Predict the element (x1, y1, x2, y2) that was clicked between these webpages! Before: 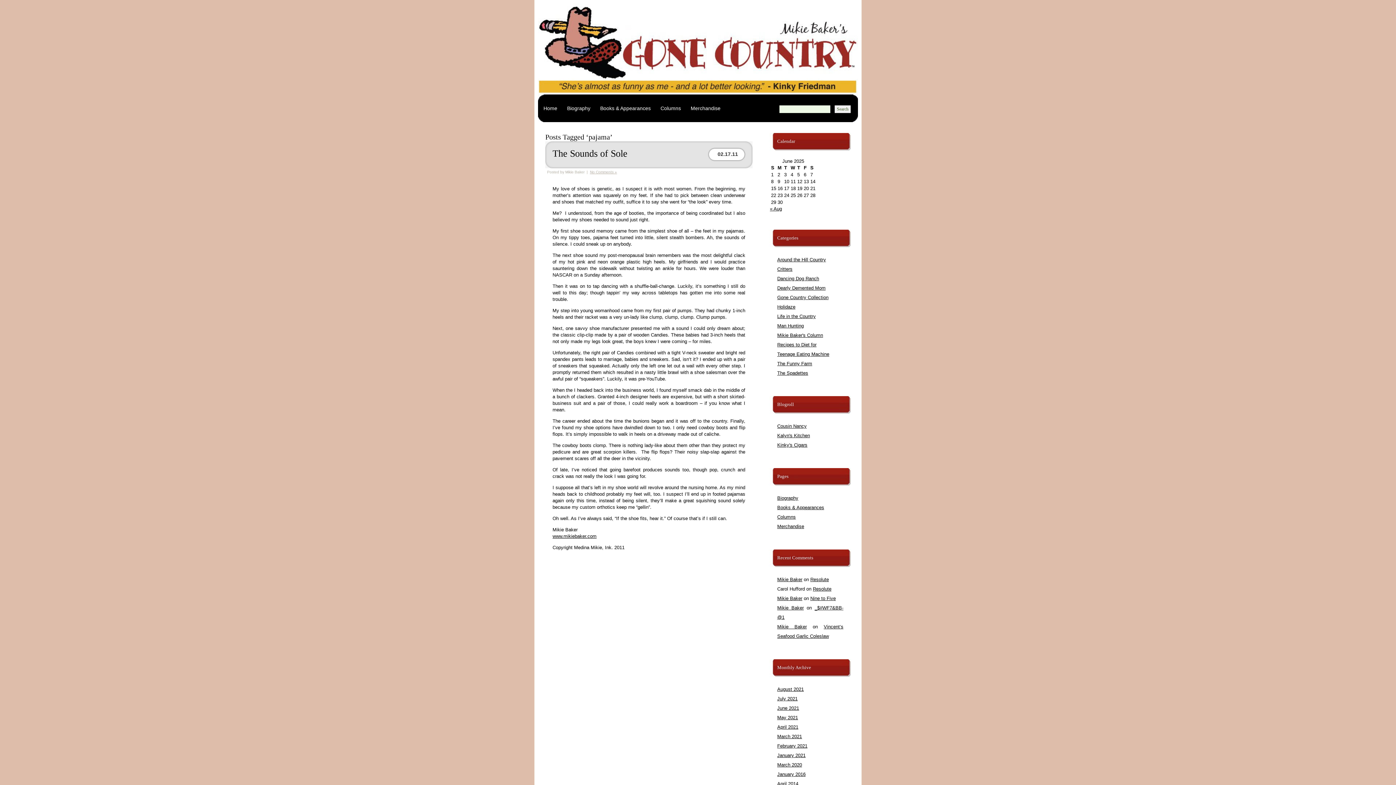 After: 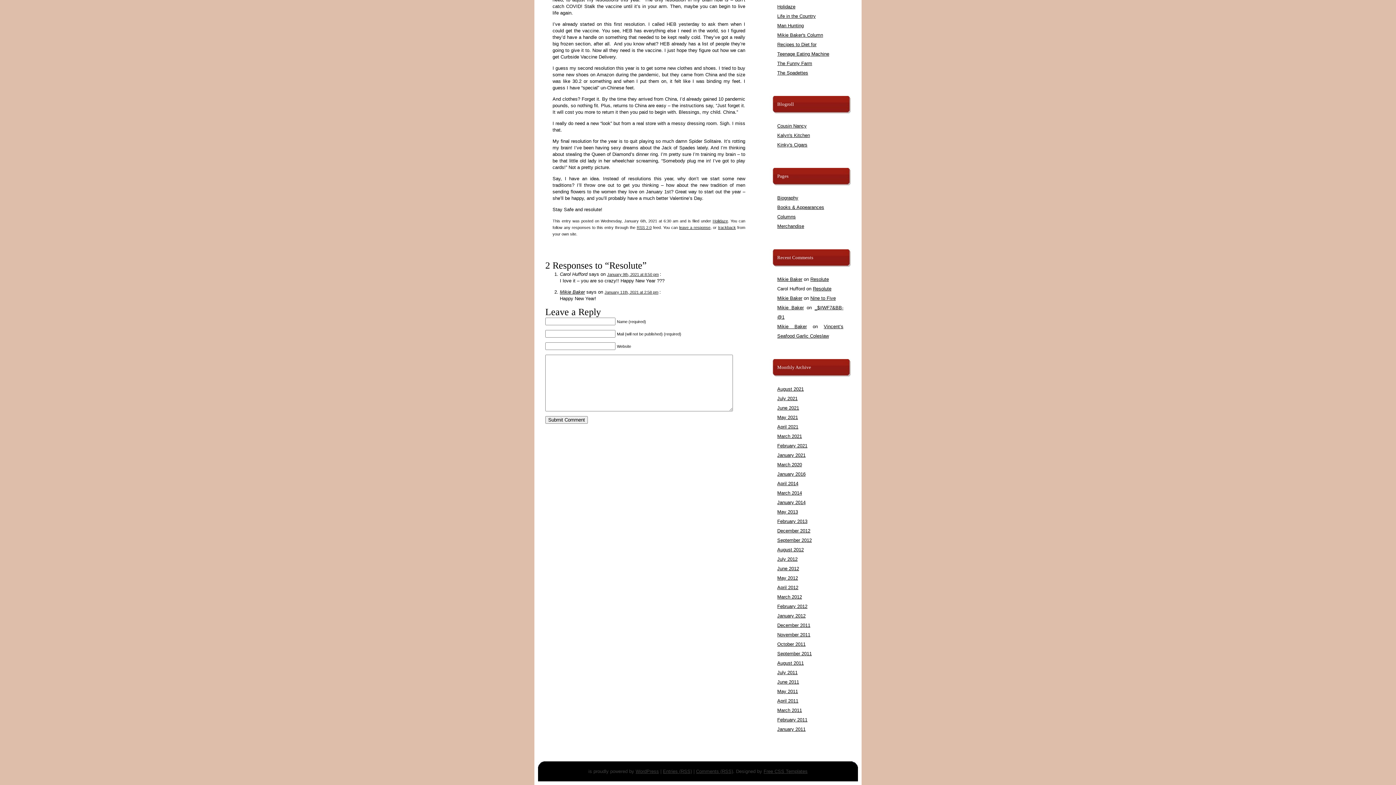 Action: label: Resolute bbox: (810, 577, 829, 582)